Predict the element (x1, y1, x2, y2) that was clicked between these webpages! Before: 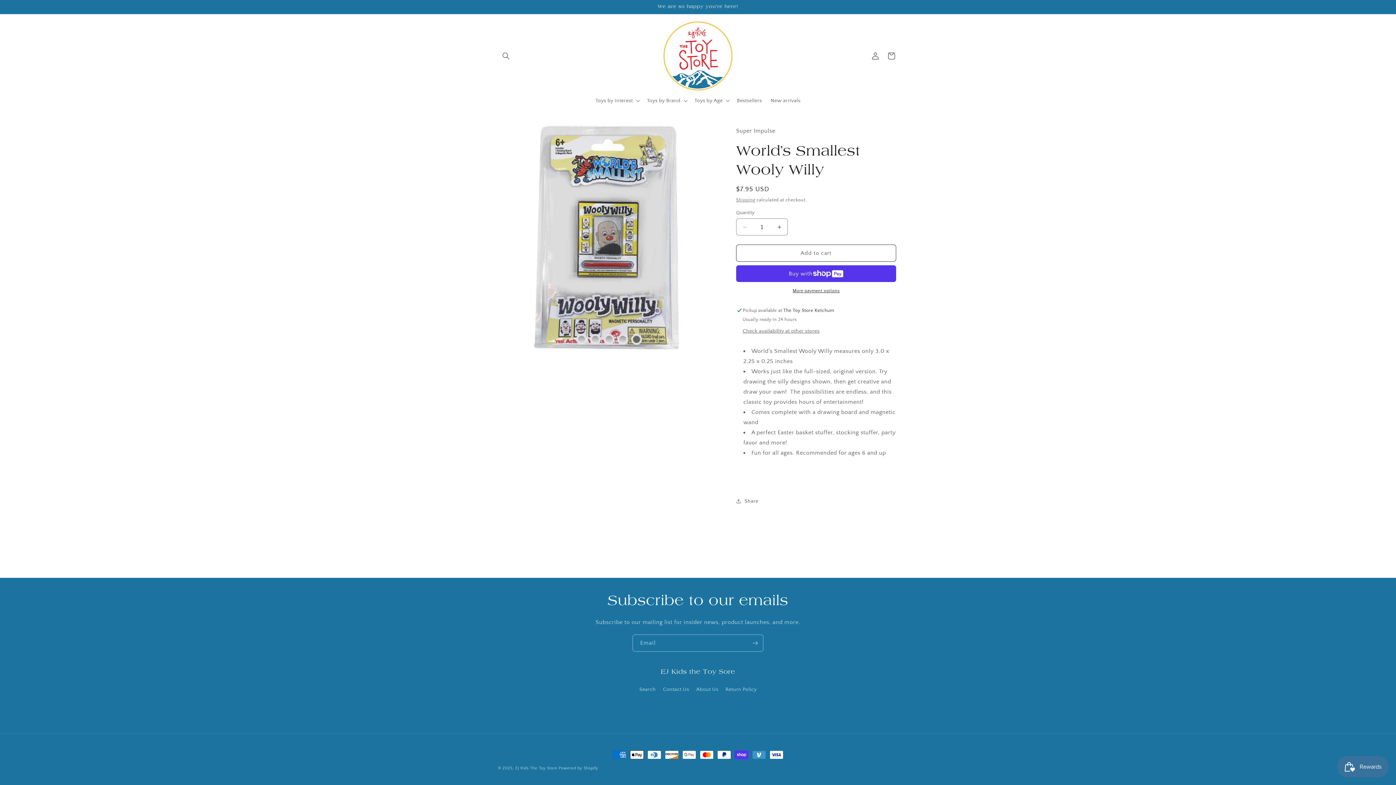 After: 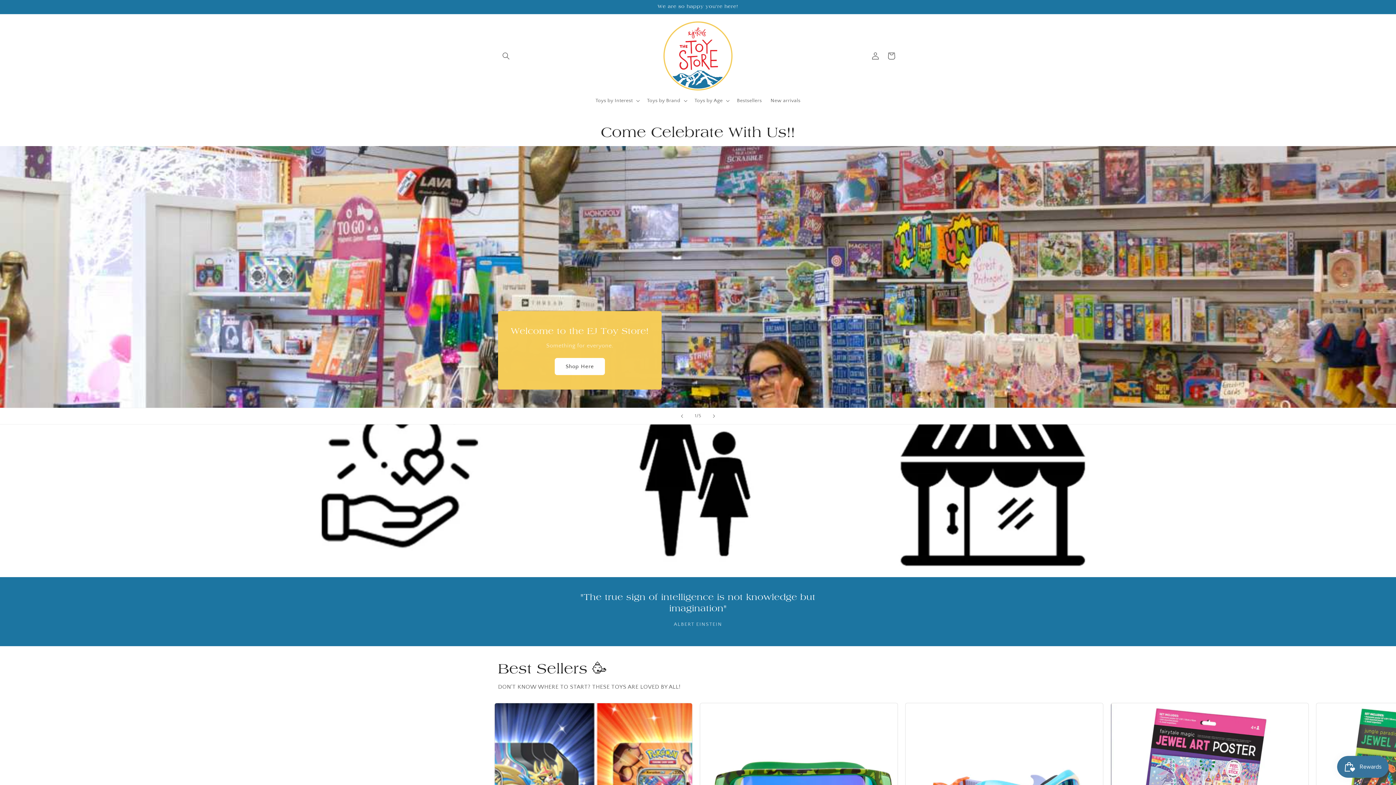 Action: bbox: (660, 18, 735, 93)